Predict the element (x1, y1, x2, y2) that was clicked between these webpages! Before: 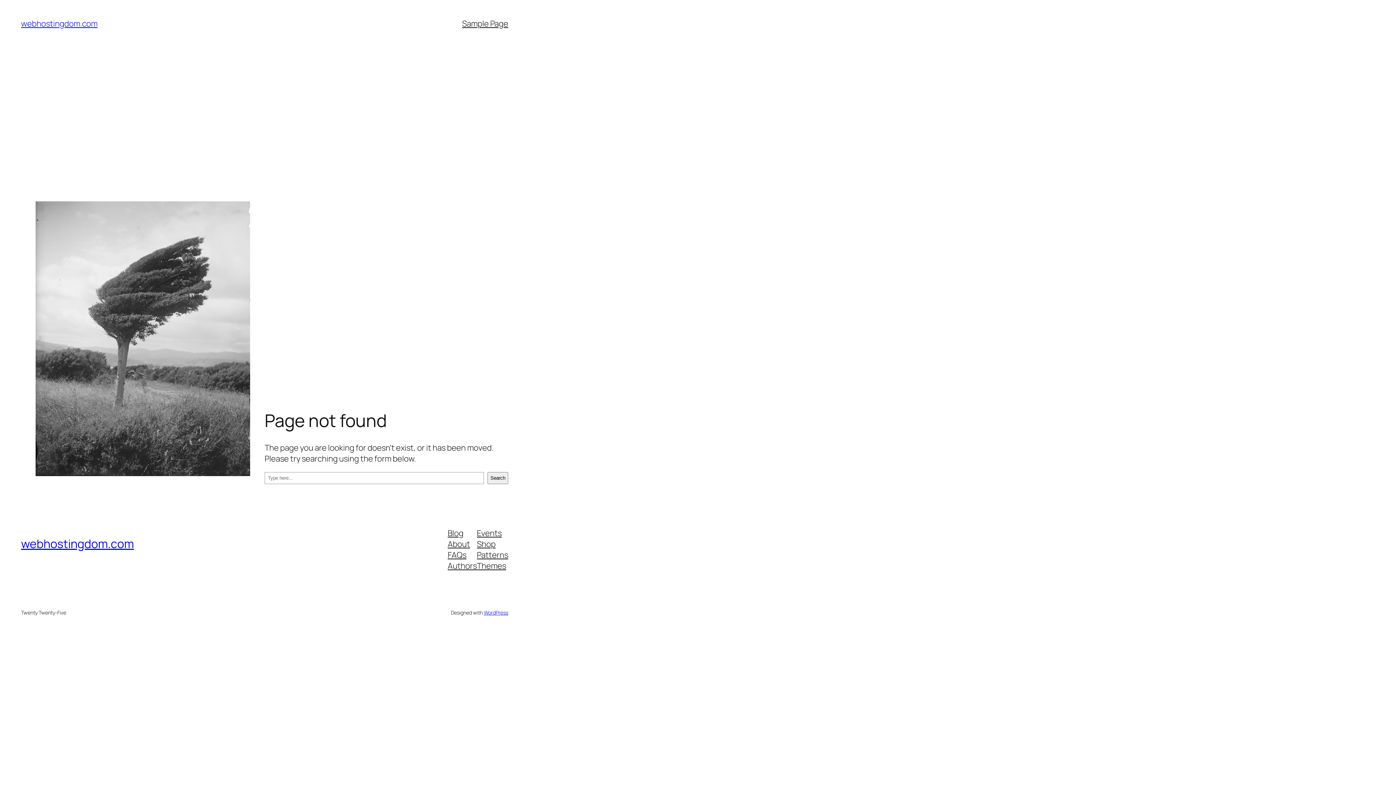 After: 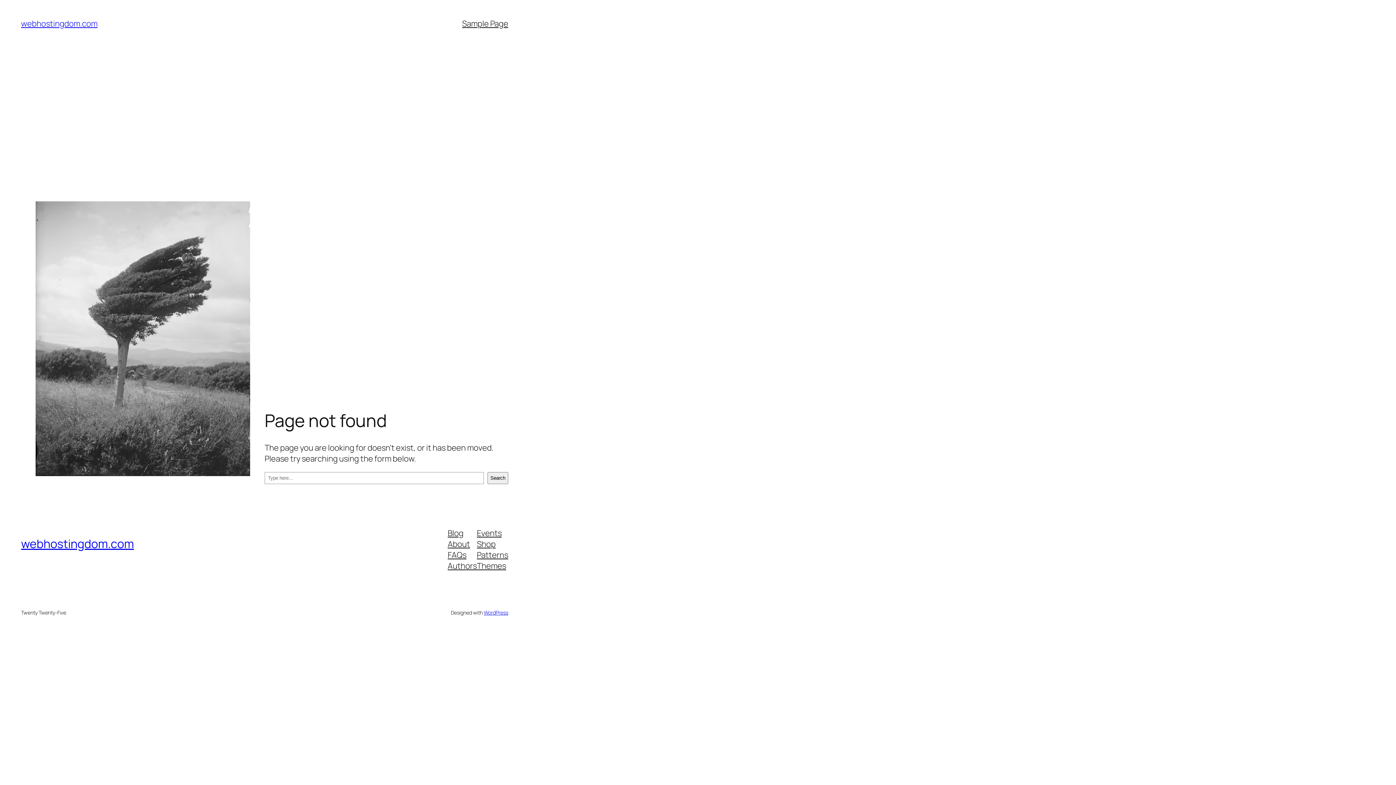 Action: label: Patterns bbox: (477, 549, 508, 560)